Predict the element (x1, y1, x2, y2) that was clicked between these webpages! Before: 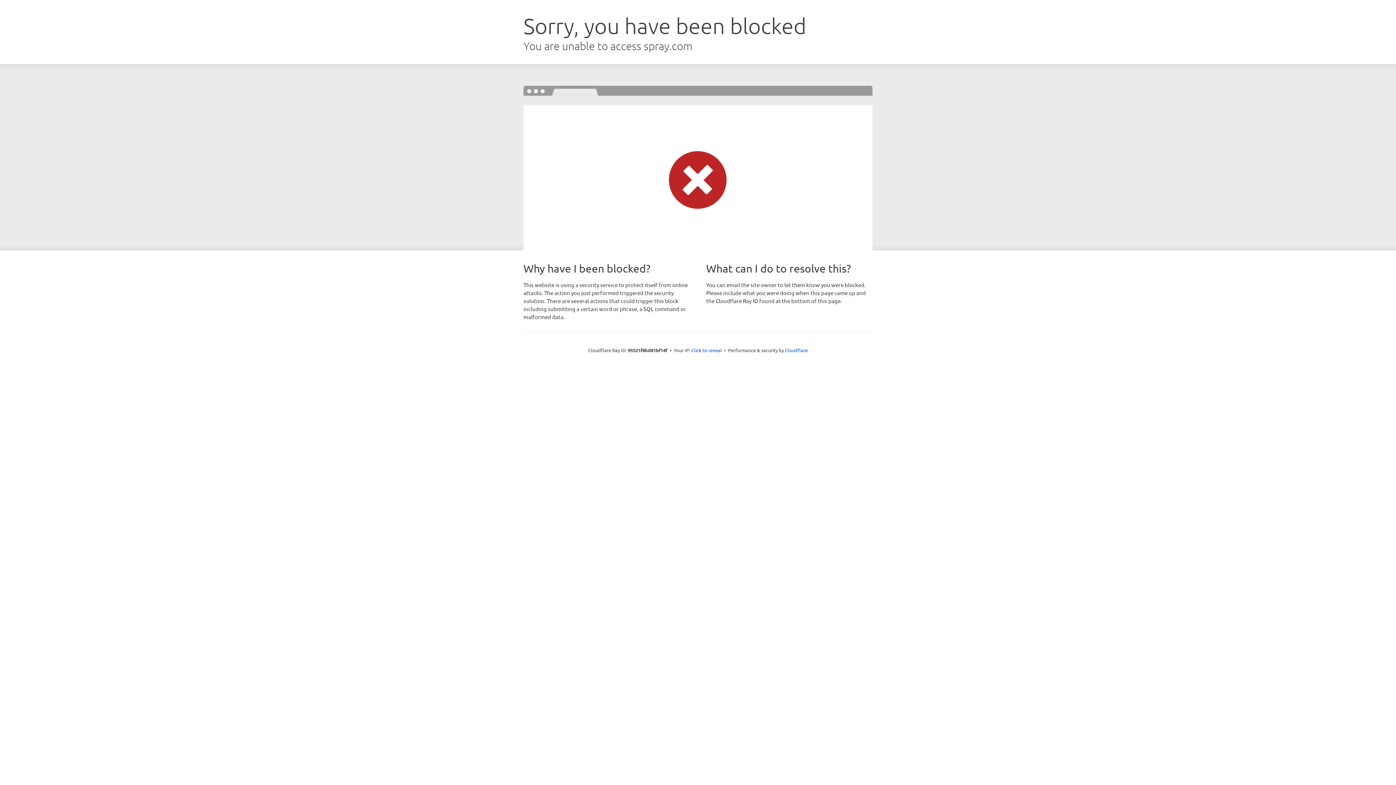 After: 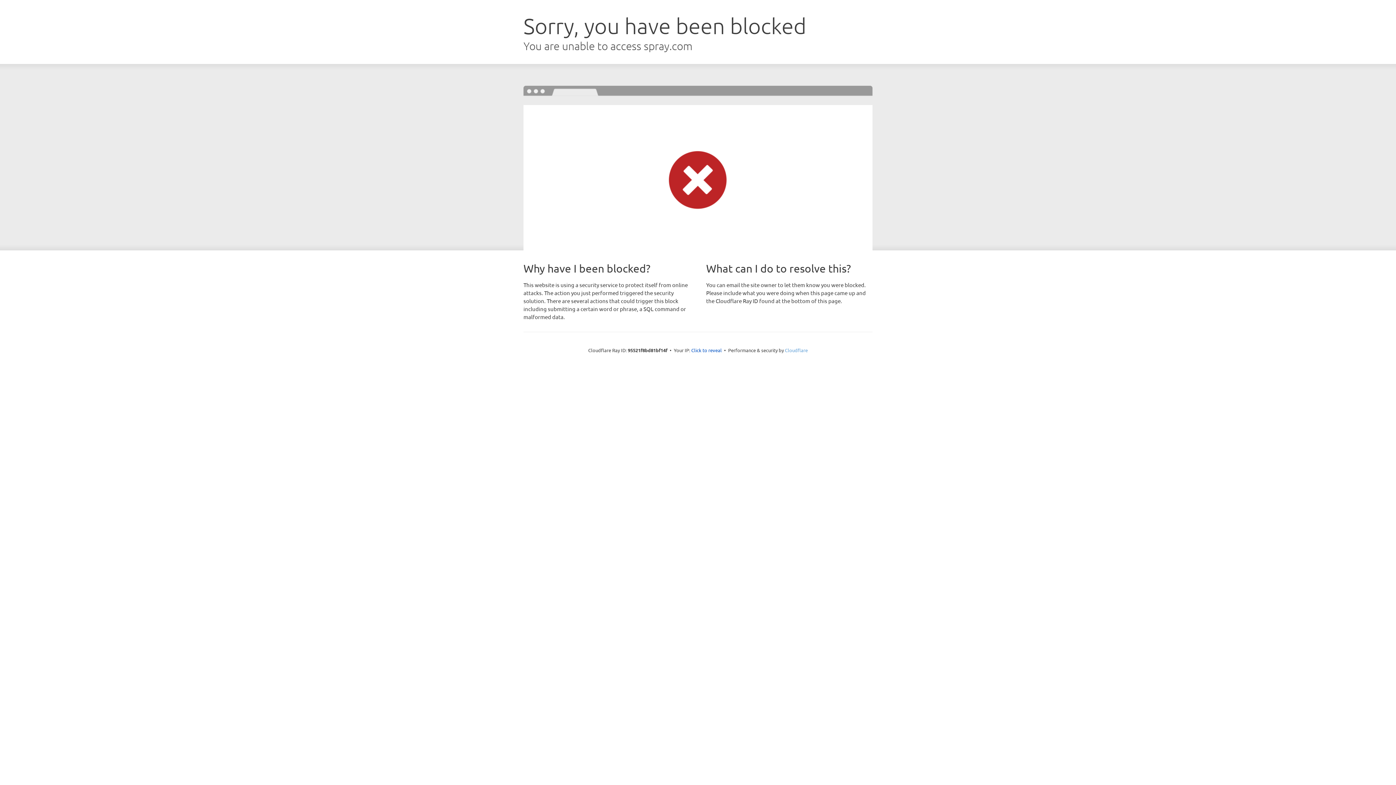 Action: bbox: (785, 347, 808, 353) label: Cloudflare